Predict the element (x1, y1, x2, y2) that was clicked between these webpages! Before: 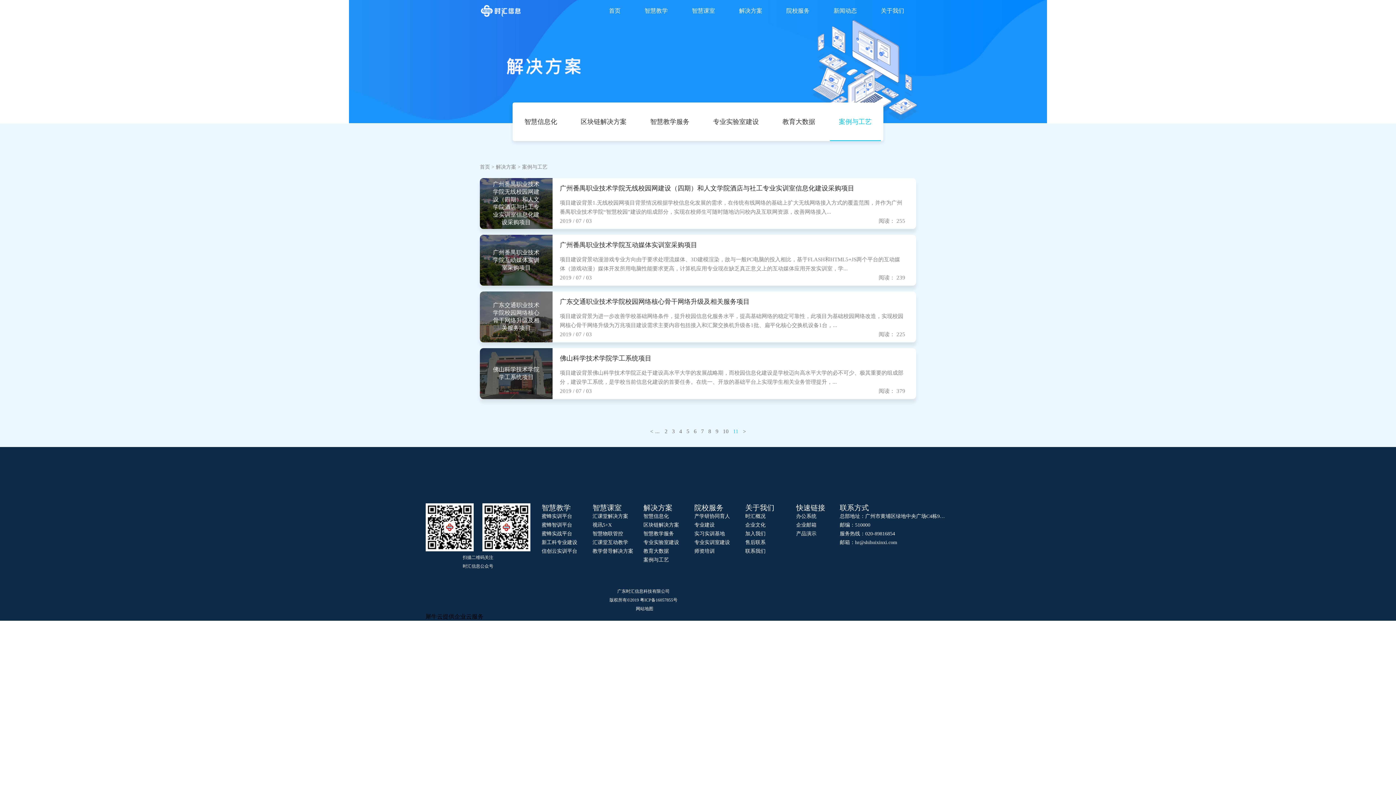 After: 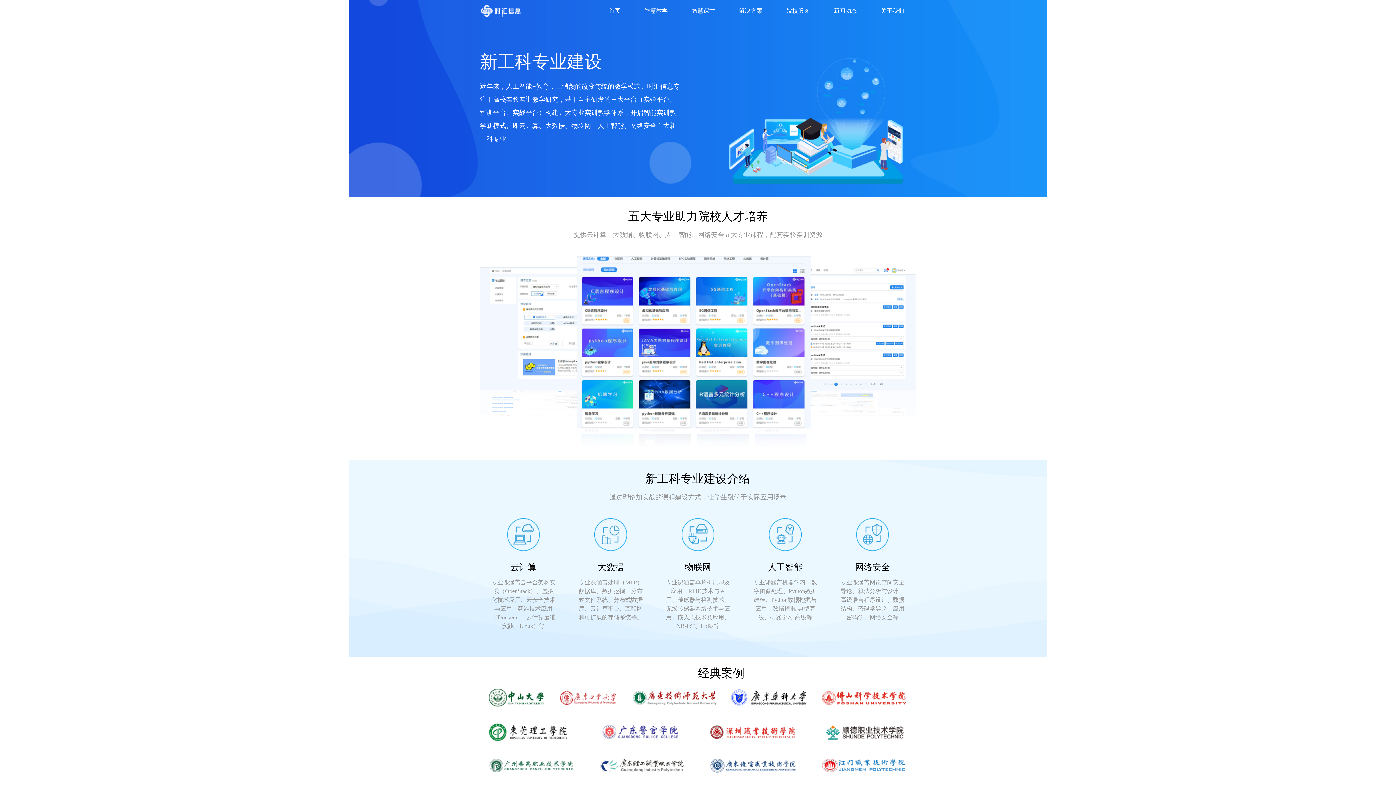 Action: label: 新工科专业建设 bbox: (541, 540, 577, 545)